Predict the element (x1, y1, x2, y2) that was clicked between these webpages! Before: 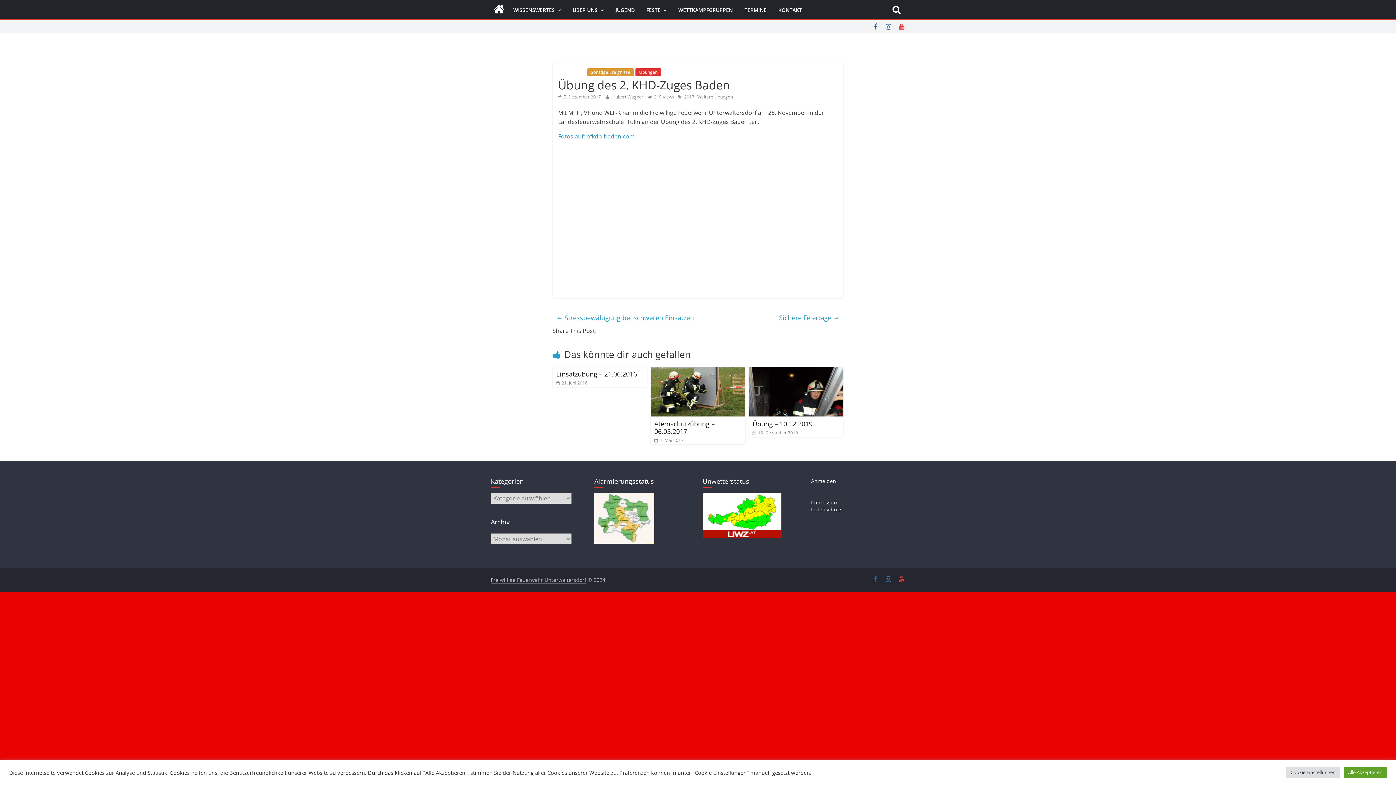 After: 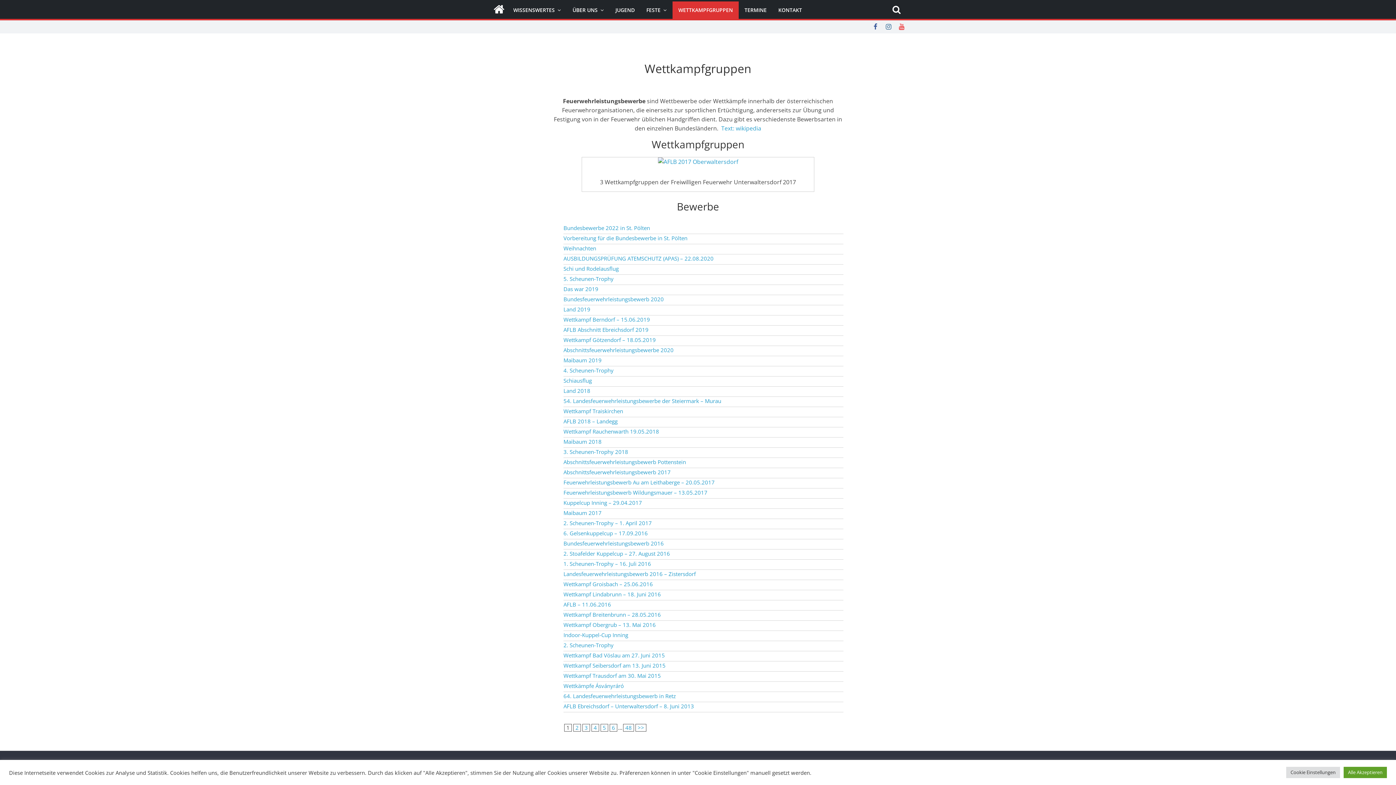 Action: bbox: (672, 1, 738, 18) label: WETTKAMPFGRUPPEN